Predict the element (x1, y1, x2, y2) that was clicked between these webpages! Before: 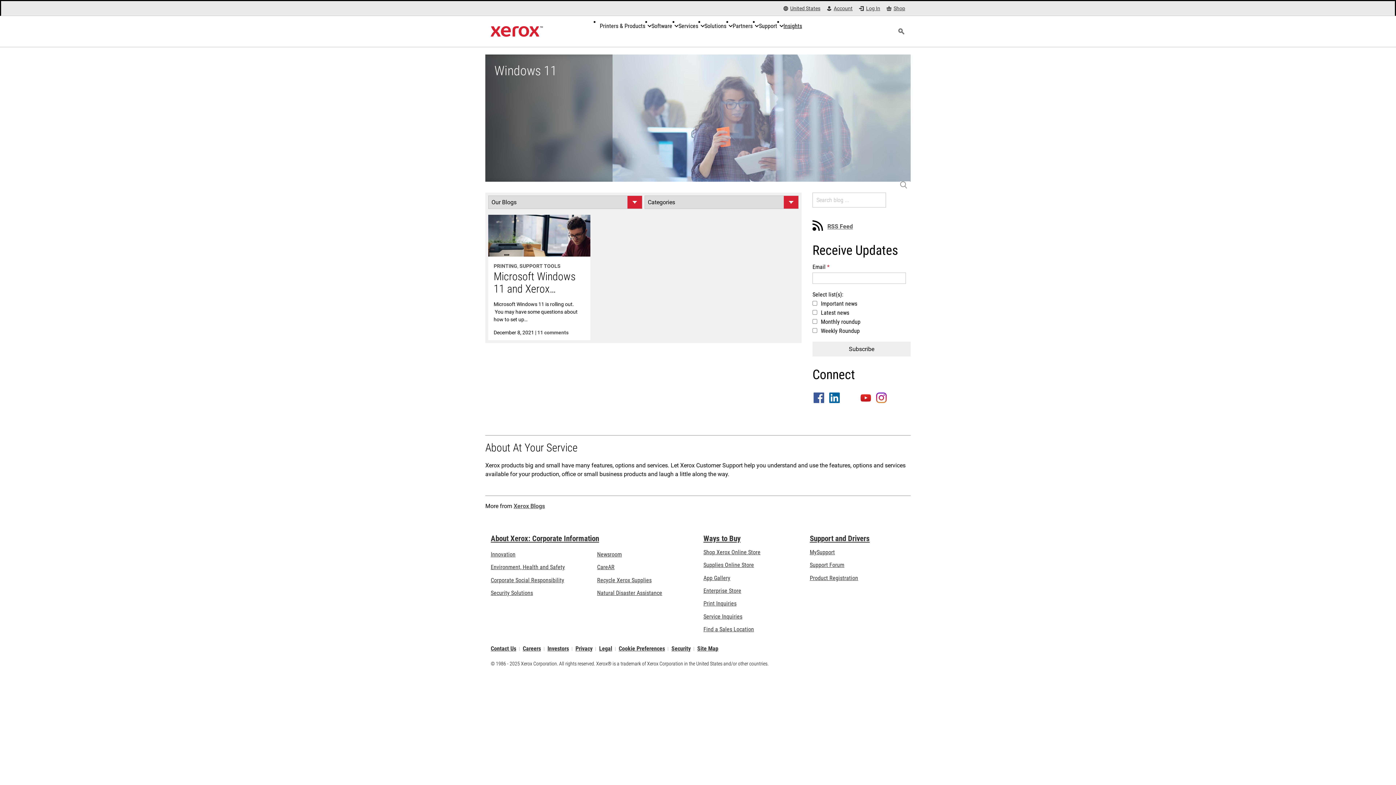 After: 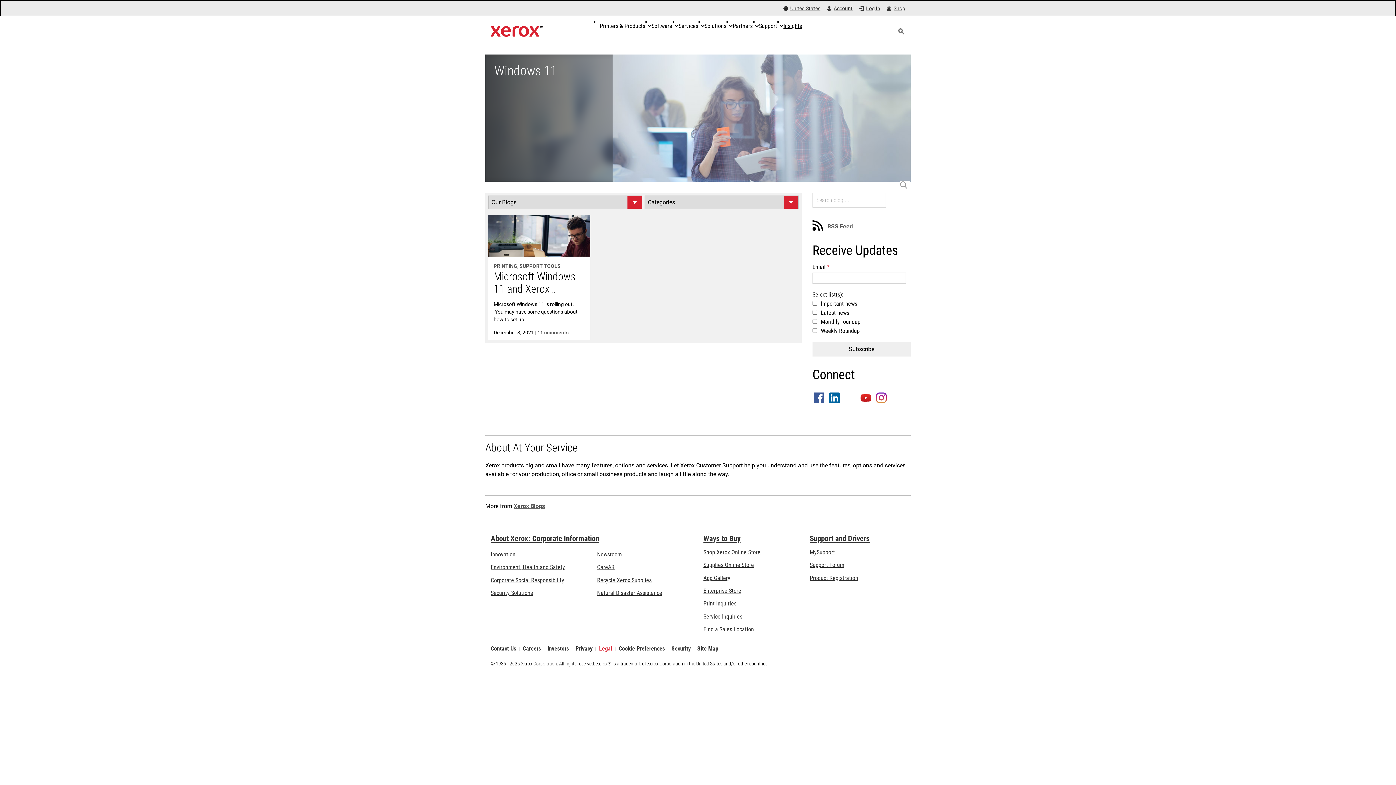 Action: label: Legal: Legal Information (opens in new tab) bbox: (599, 647, 612, 651)